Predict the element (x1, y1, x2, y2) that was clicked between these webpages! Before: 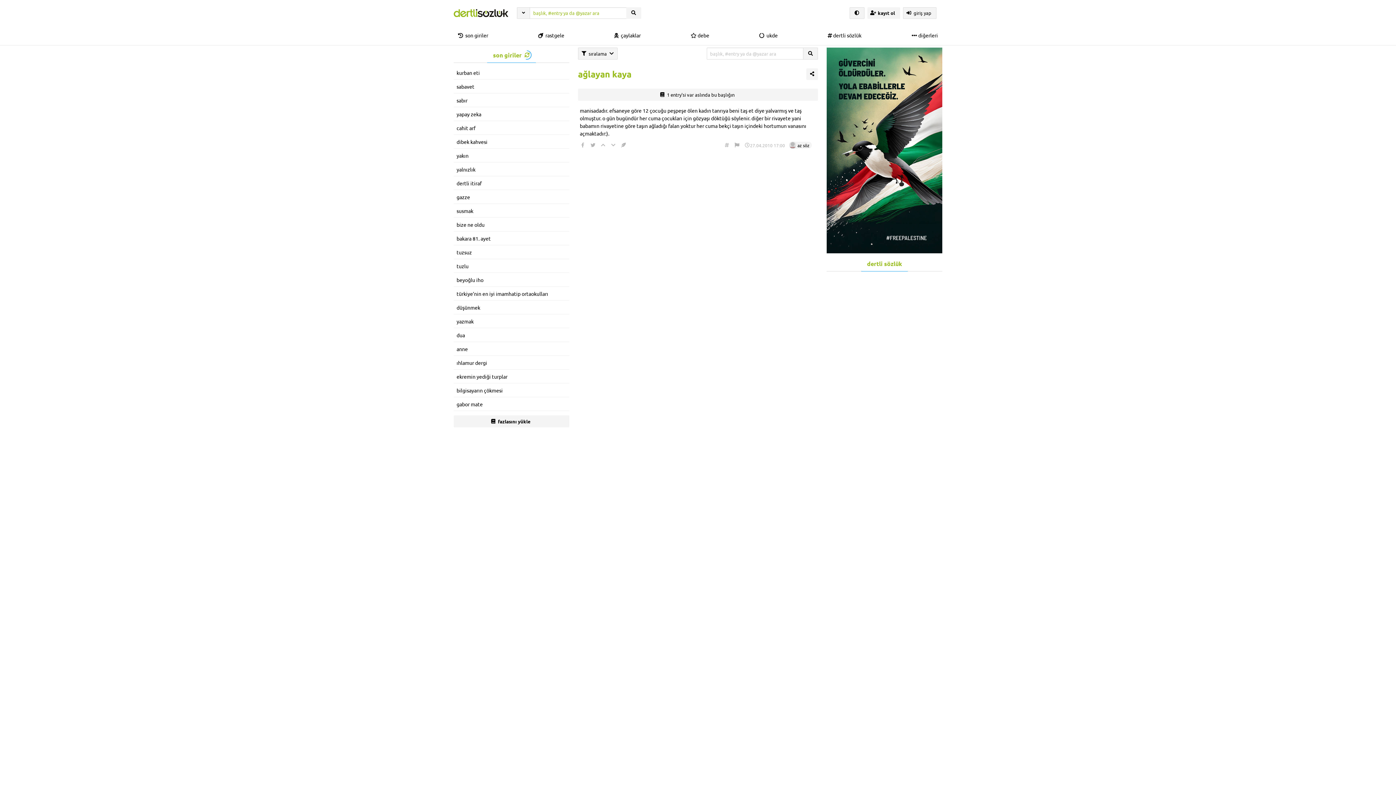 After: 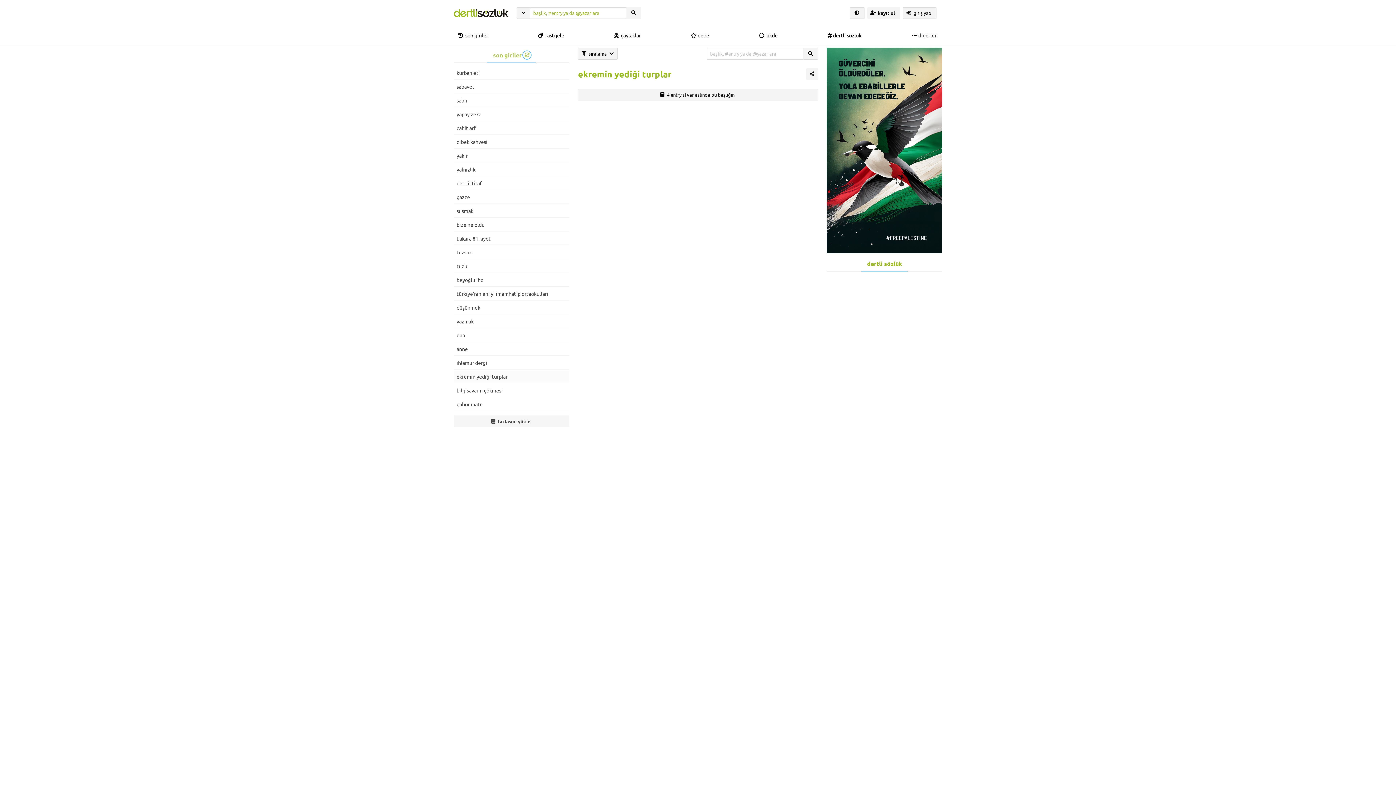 Action: label: ekremin yediği turplar bbox: (456, 371, 566, 381)